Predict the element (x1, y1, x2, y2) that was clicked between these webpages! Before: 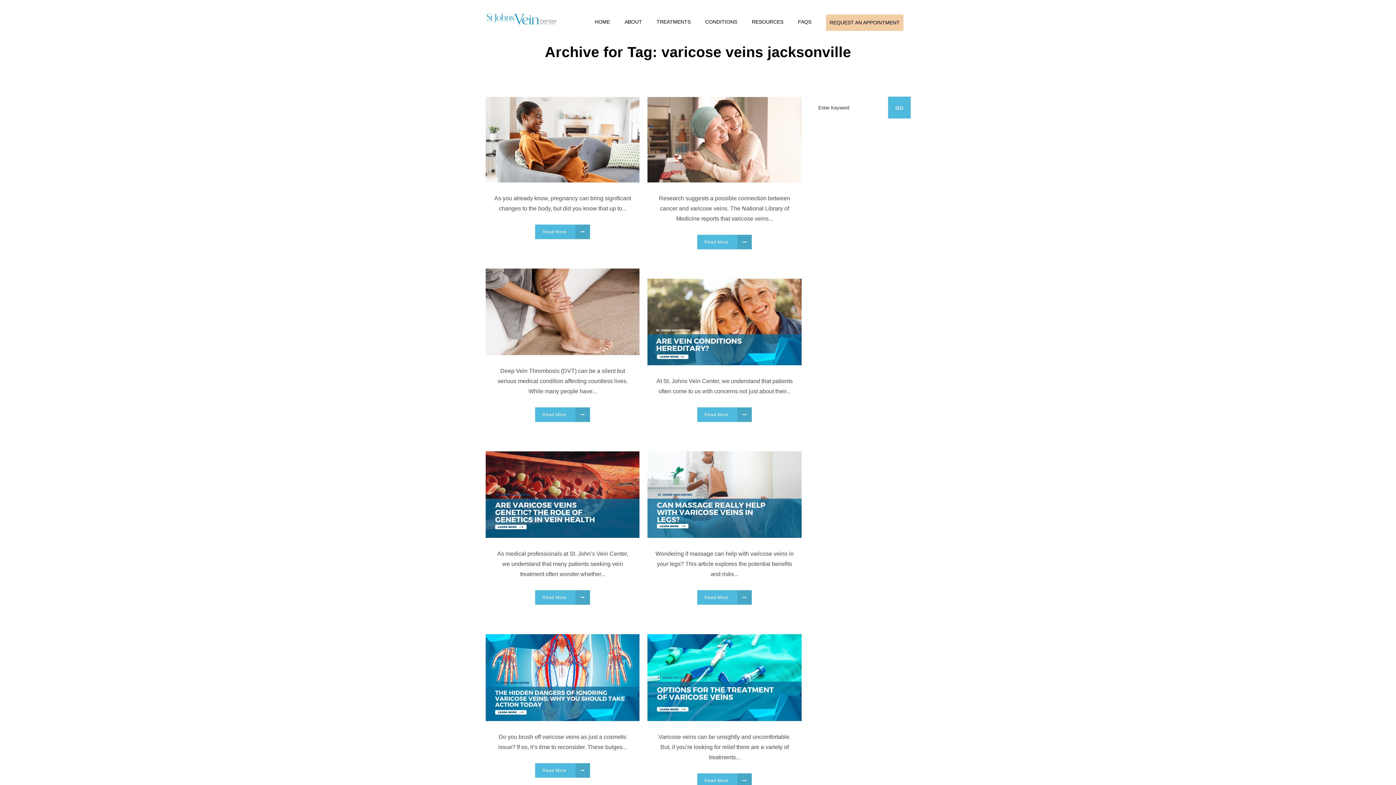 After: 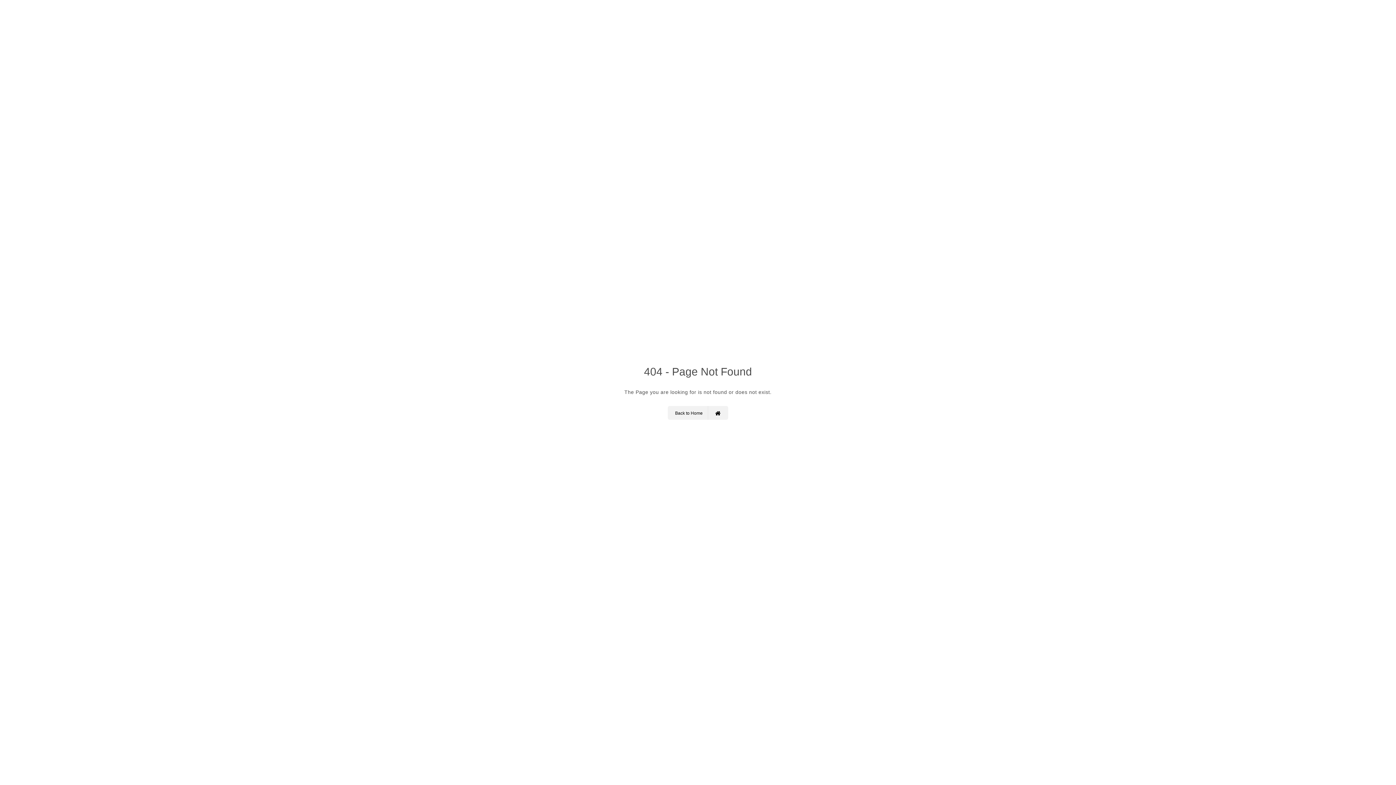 Action: bbox: (752, 5, 783, 38) label: RESOURCES